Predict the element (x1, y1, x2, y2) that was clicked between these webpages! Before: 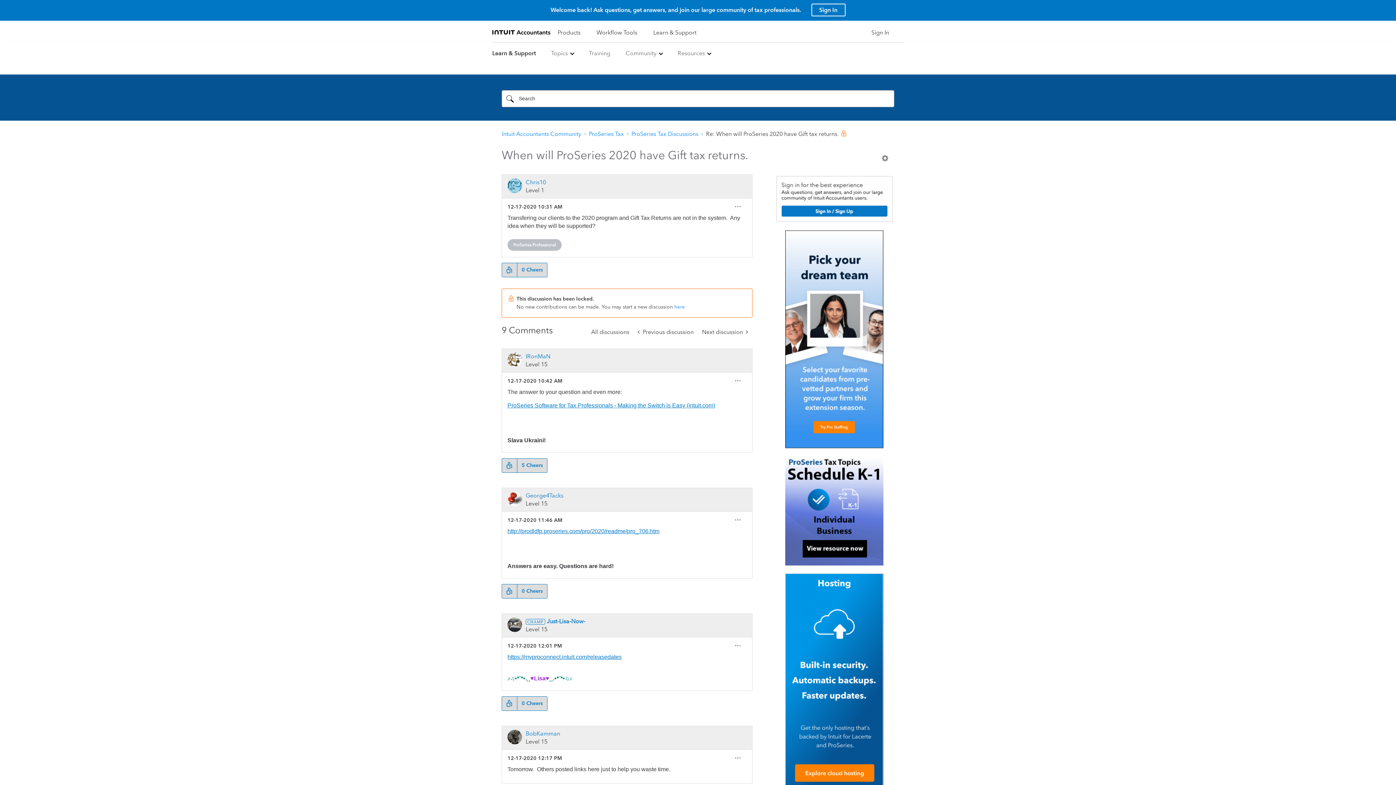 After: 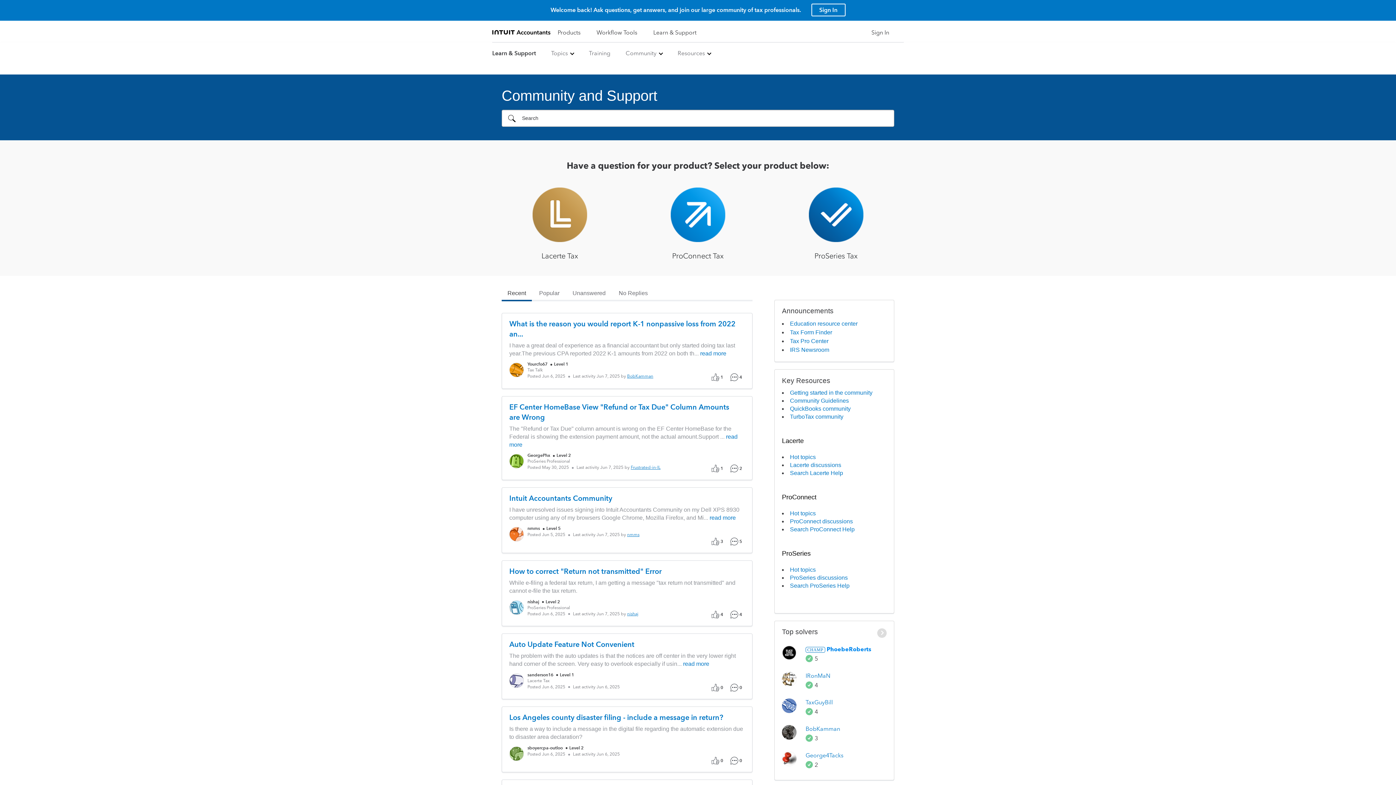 Action: label: Community   bbox: (625, 48, 662, 58)